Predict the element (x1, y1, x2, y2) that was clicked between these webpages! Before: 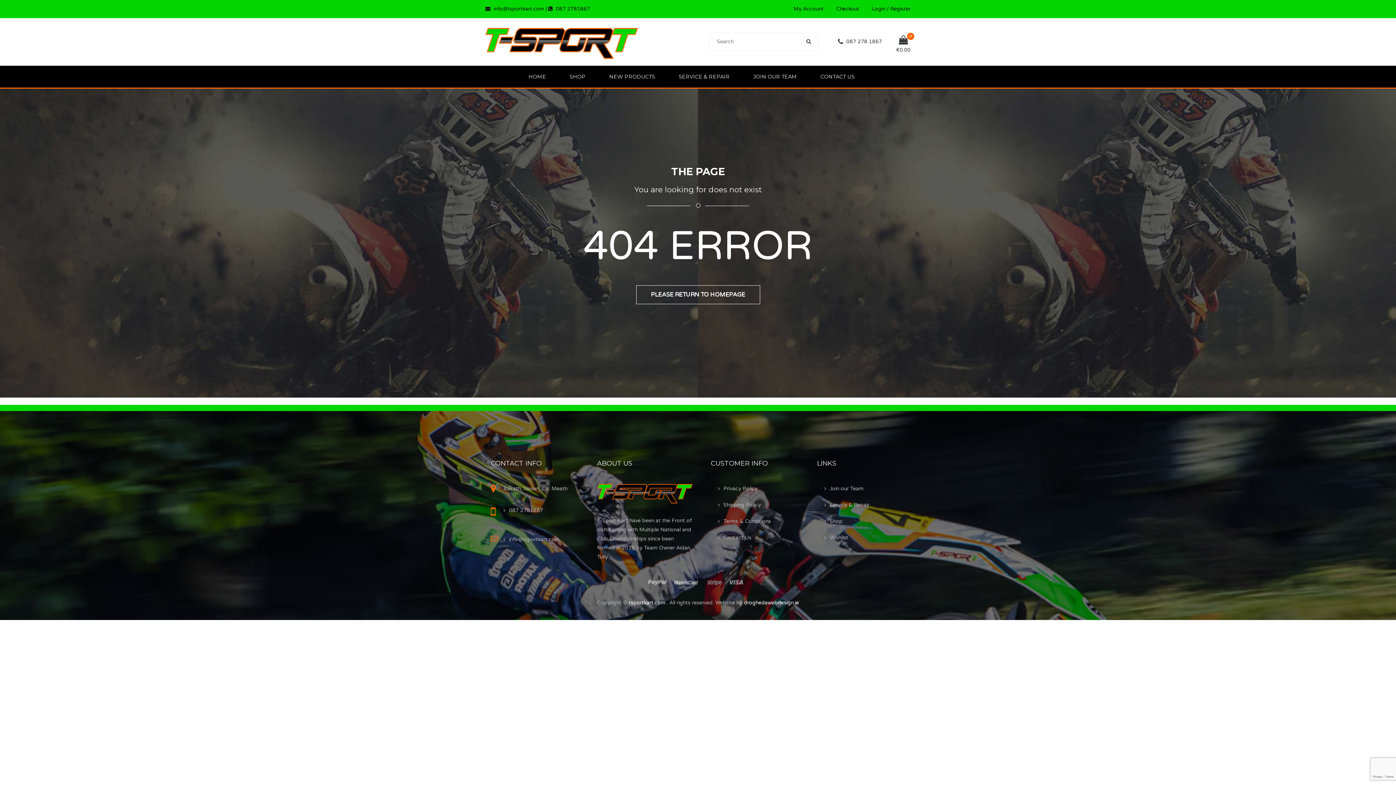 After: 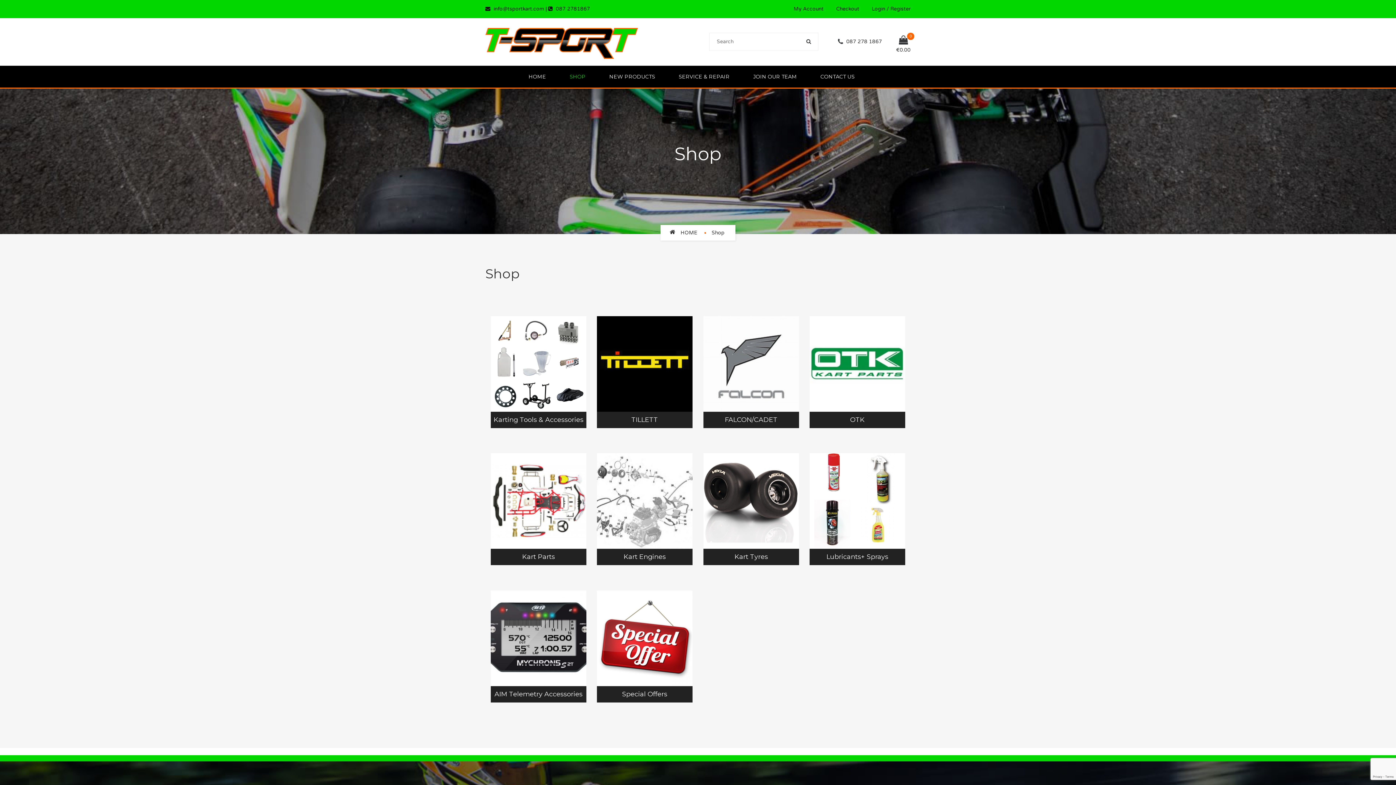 Action: label: SHOP bbox: (558, 65, 598, 87)